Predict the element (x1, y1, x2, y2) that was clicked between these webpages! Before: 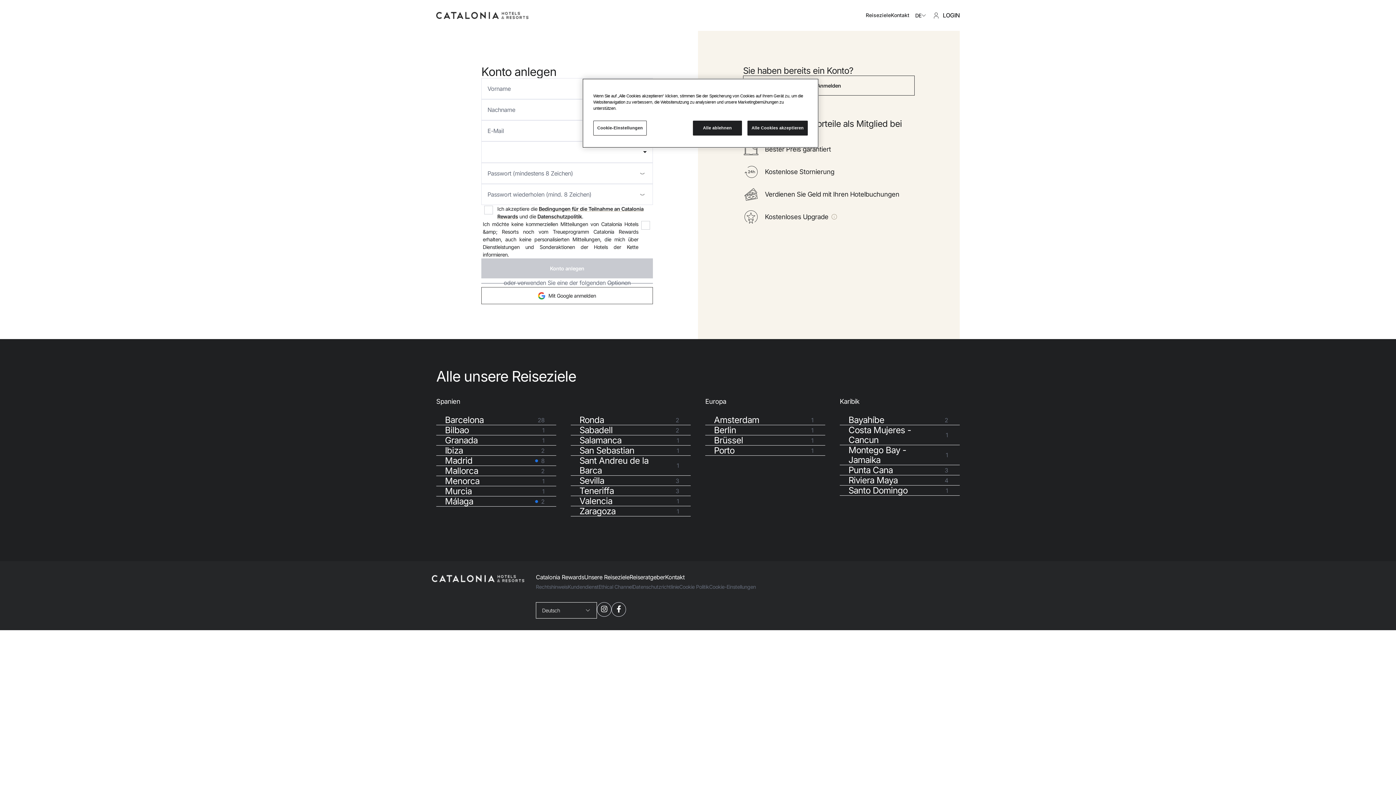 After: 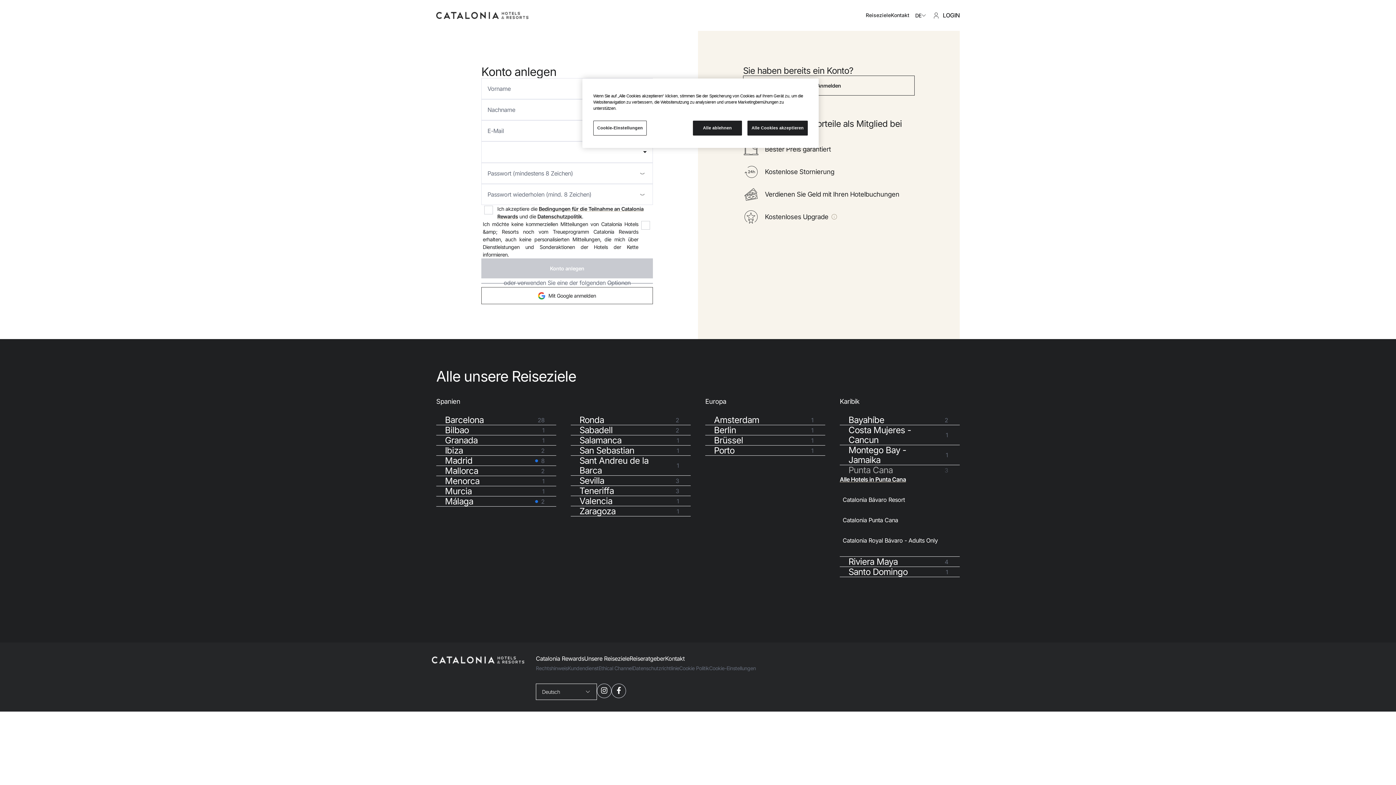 Action: label: Punta Cana

3 bbox: (840, 465, 960, 475)